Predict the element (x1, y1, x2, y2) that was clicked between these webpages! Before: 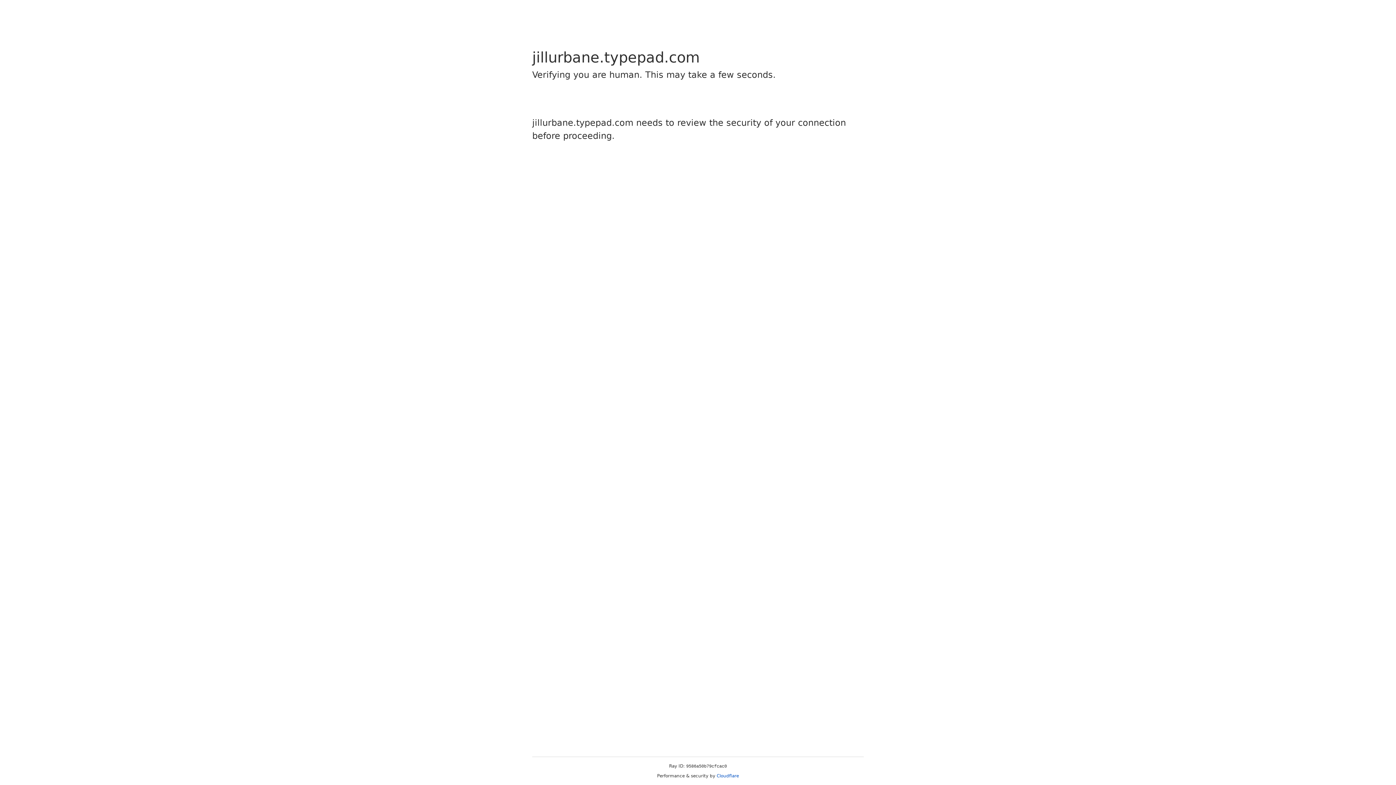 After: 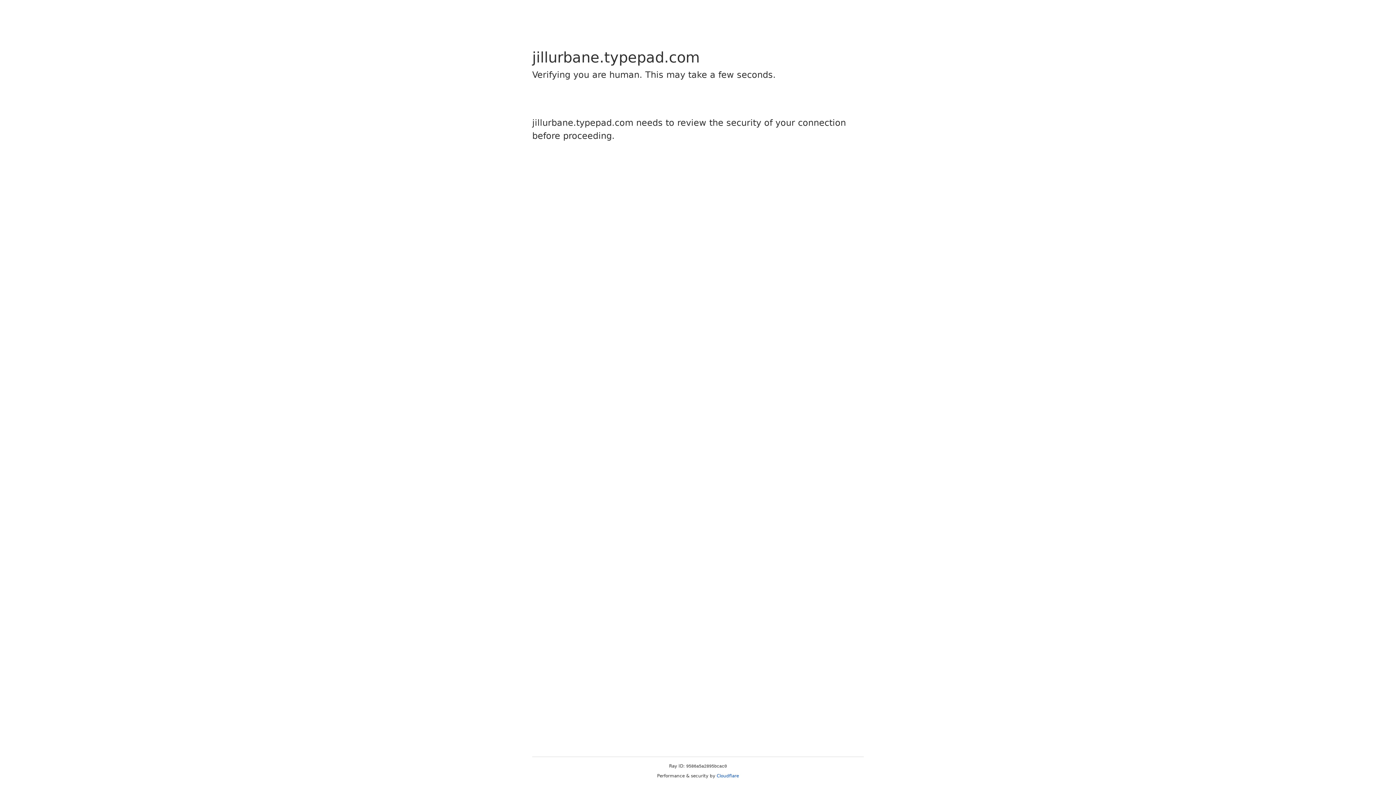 Action: bbox: (716, 773, 739, 778) label: Cloudflare